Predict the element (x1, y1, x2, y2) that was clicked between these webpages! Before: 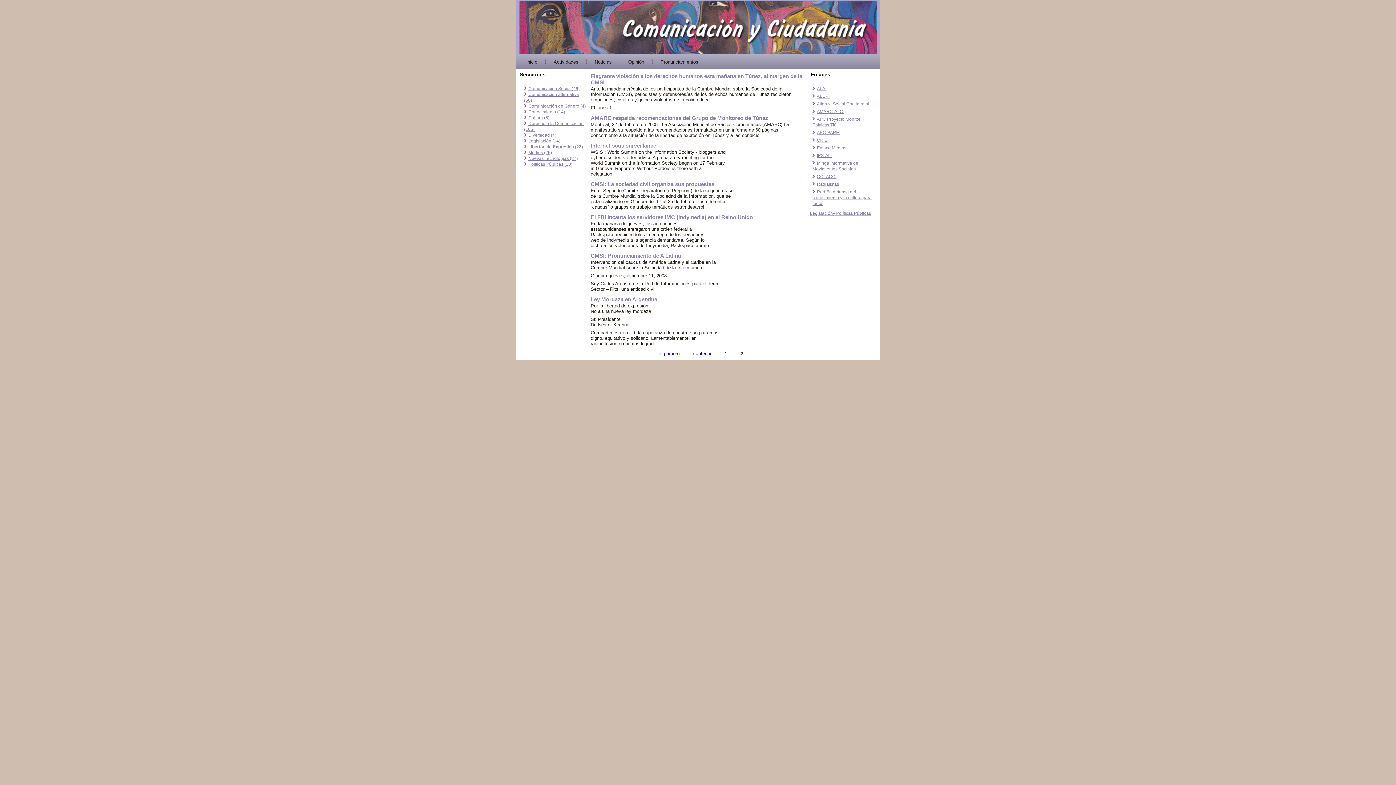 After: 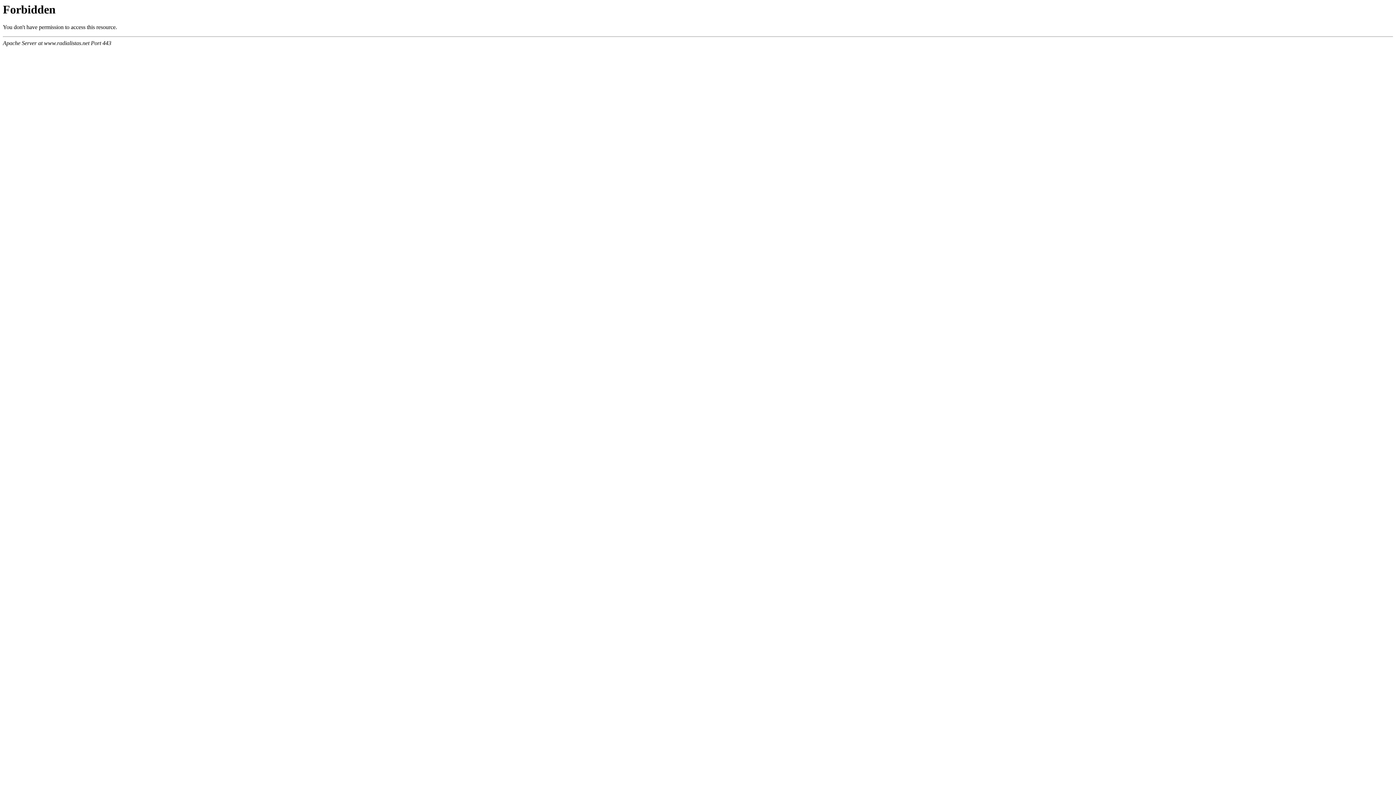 Action: label: Radialistas bbox: (817, 181, 839, 186)